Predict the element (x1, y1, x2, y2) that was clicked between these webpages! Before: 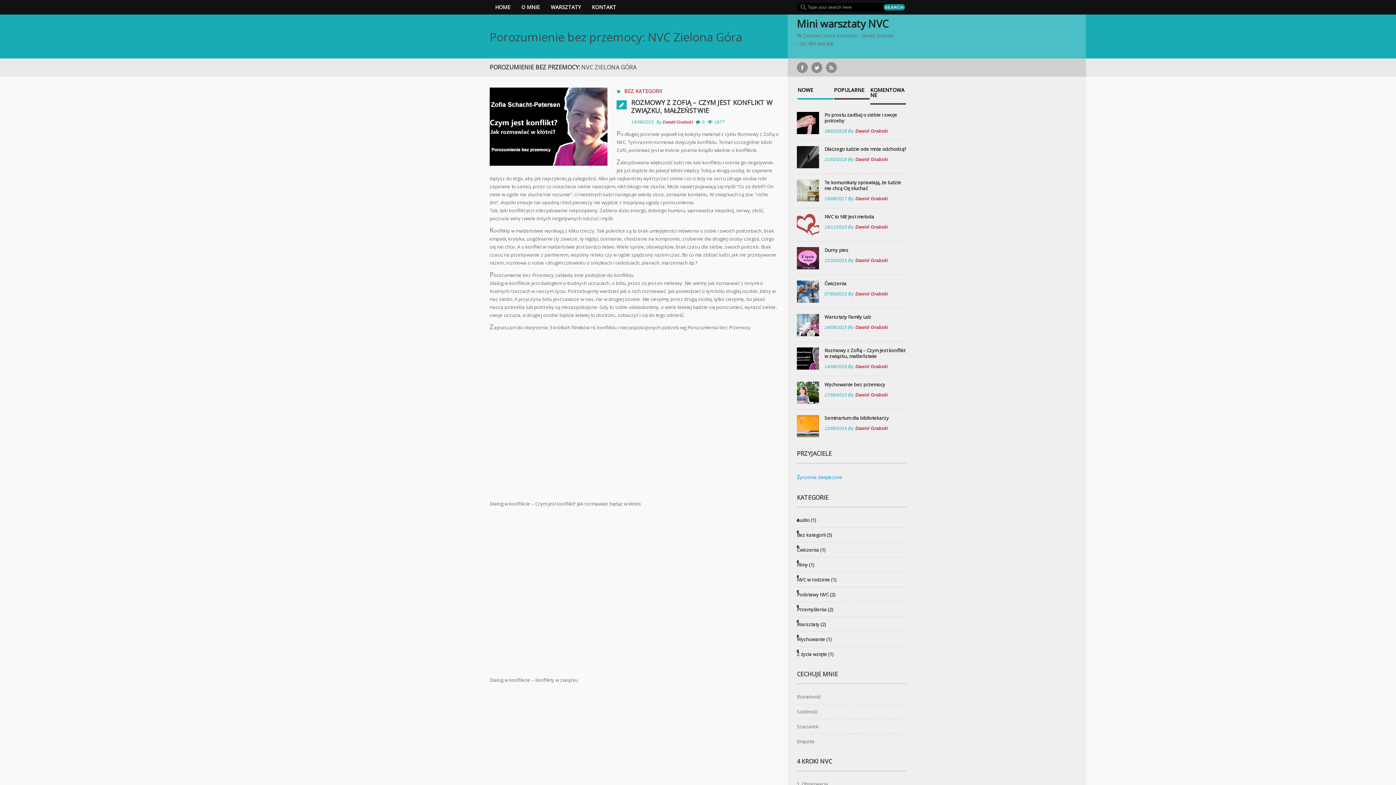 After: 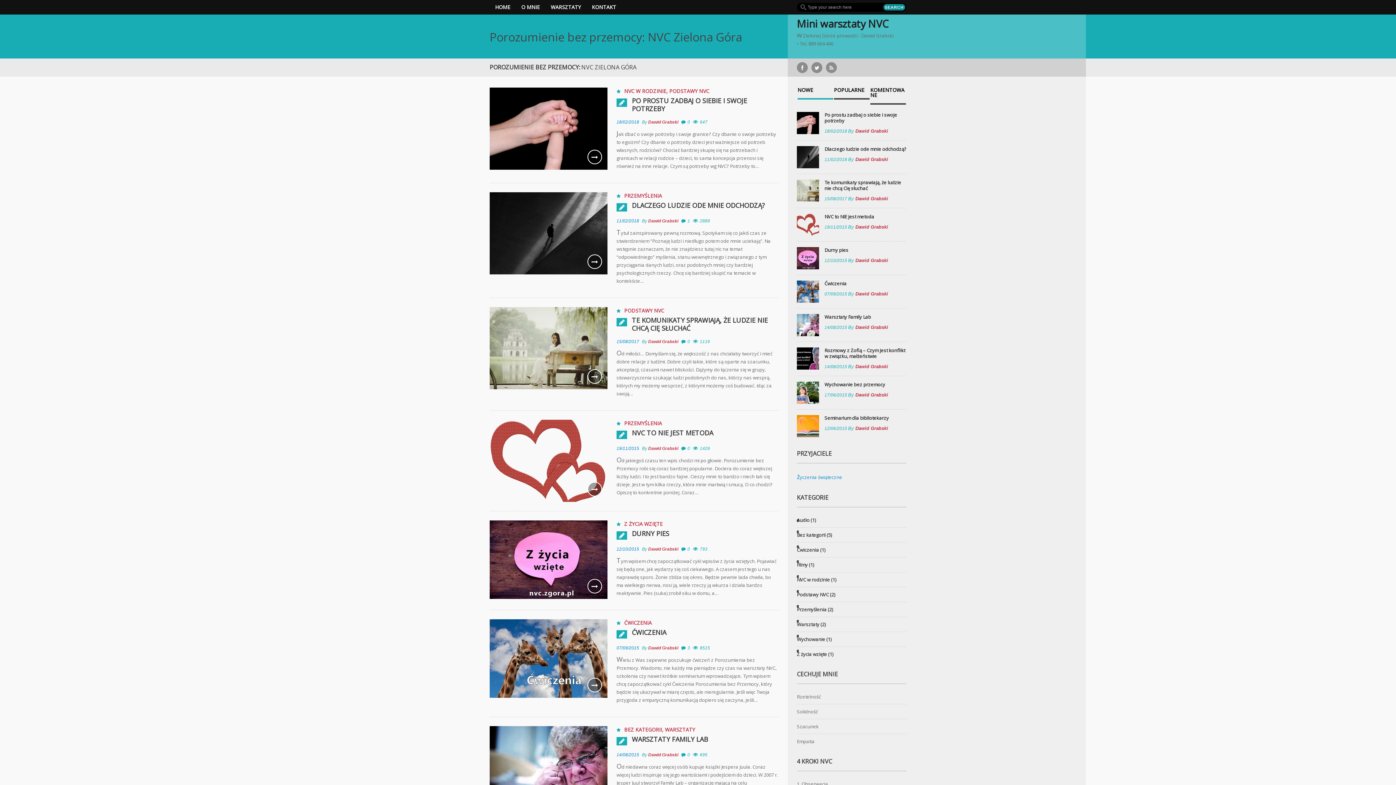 Action: label: Dawid Grabski bbox: (855, 196, 888, 201)